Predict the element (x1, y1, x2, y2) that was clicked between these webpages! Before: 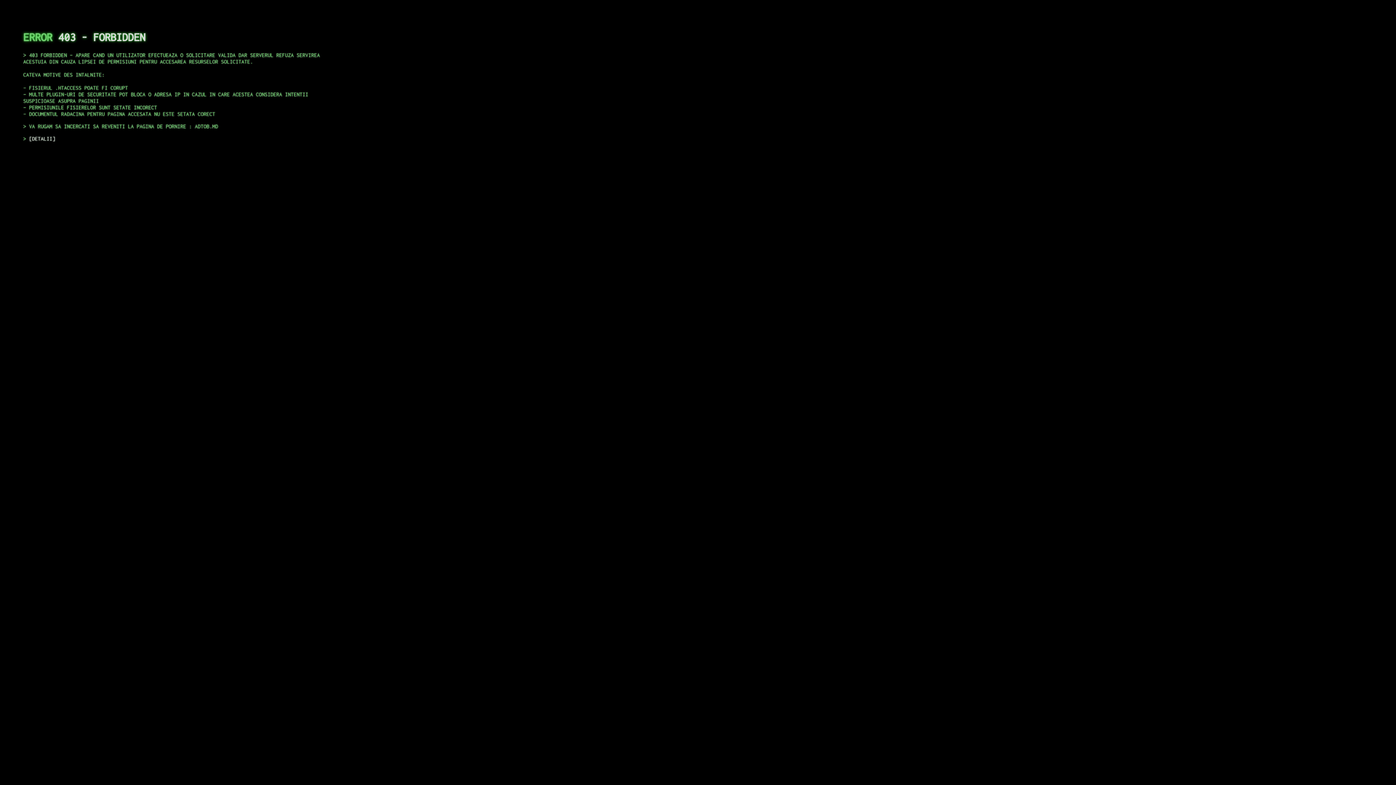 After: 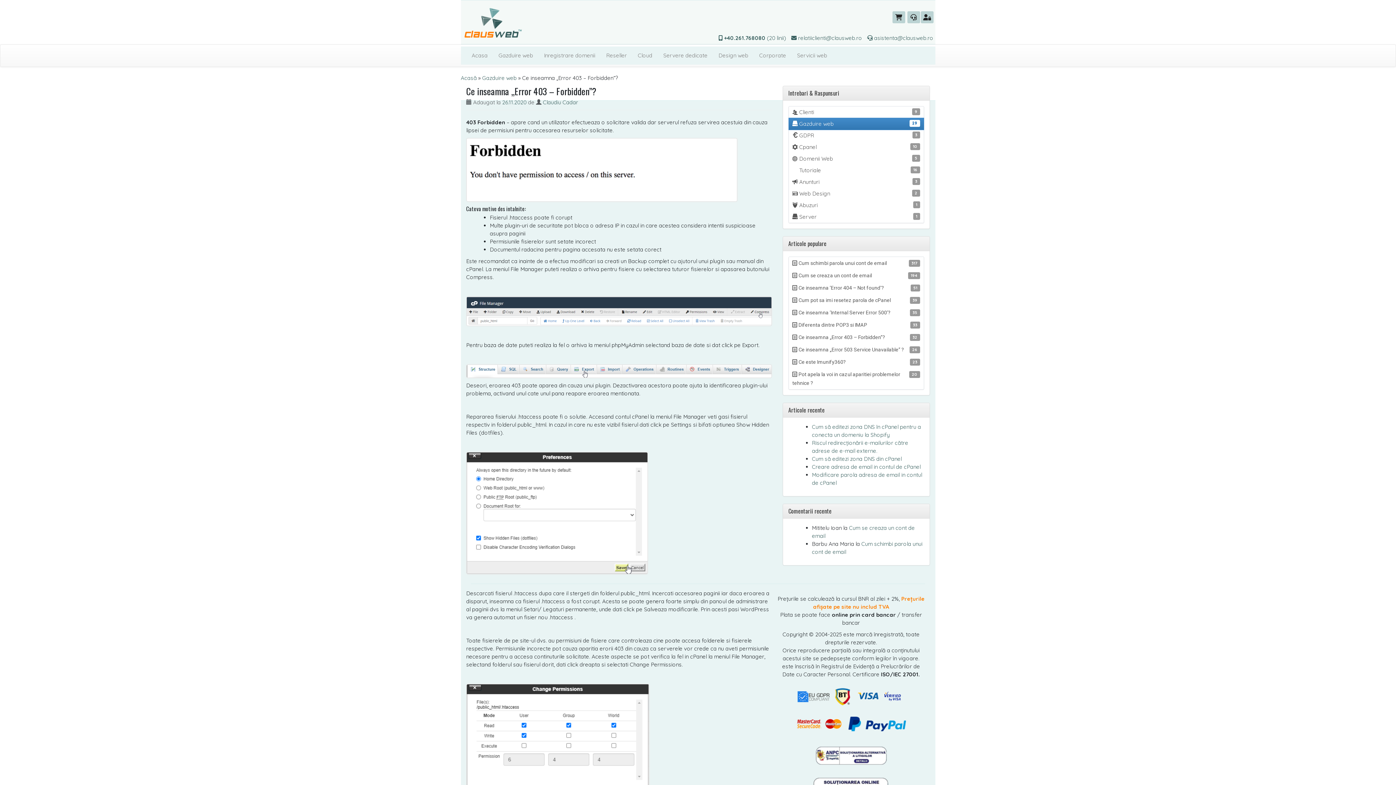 Action: label: DETALII bbox: (29, 135, 55, 141)